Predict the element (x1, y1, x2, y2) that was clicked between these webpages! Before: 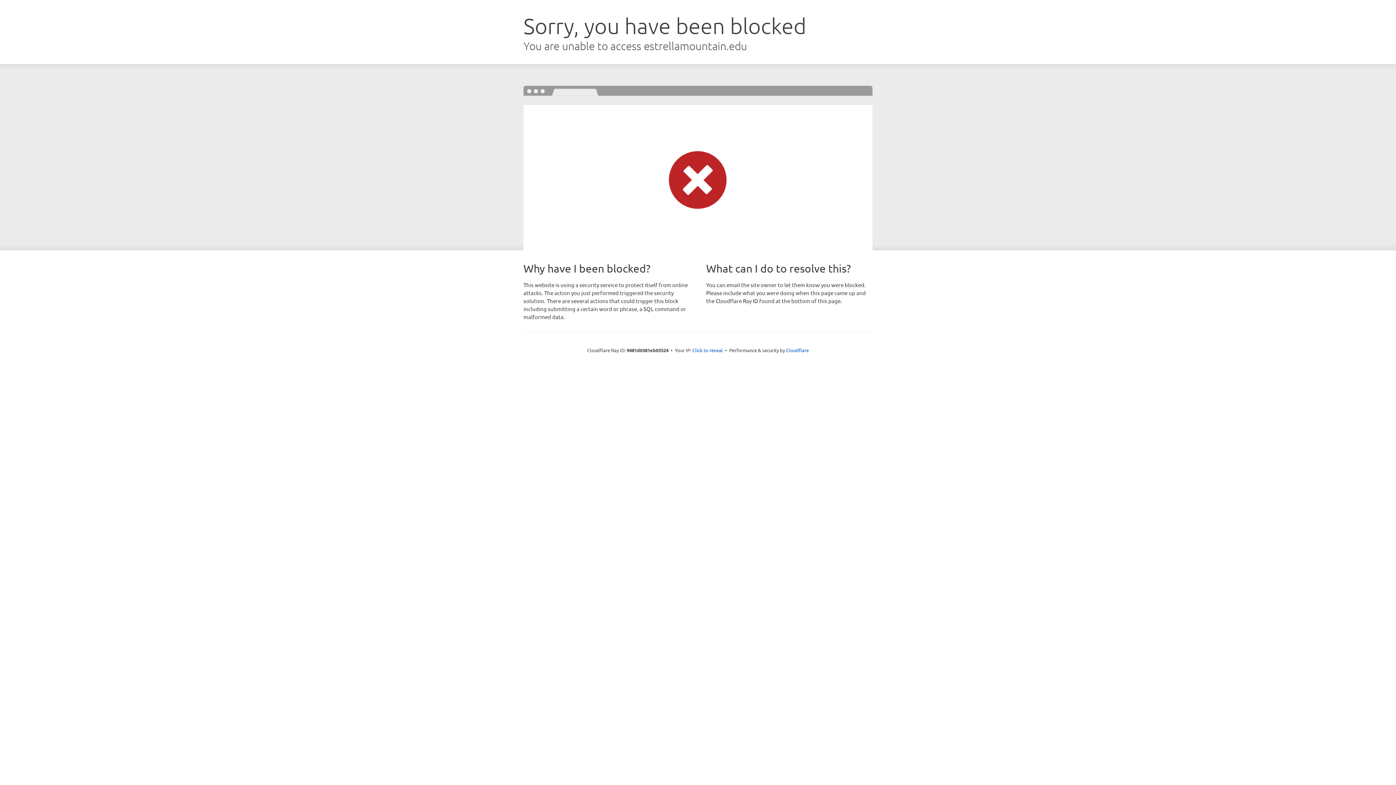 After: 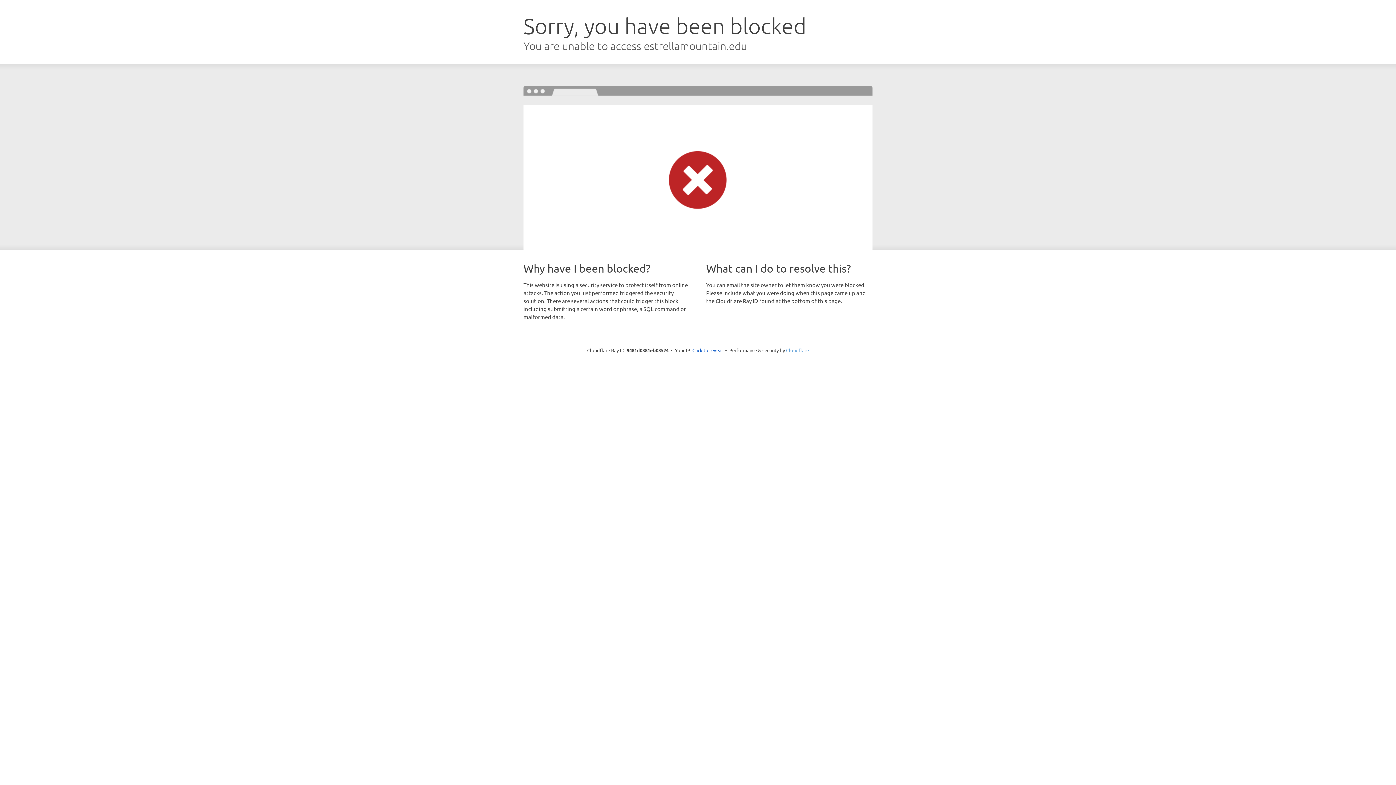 Action: bbox: (786, 347, 809, 353) label: Cloudflare